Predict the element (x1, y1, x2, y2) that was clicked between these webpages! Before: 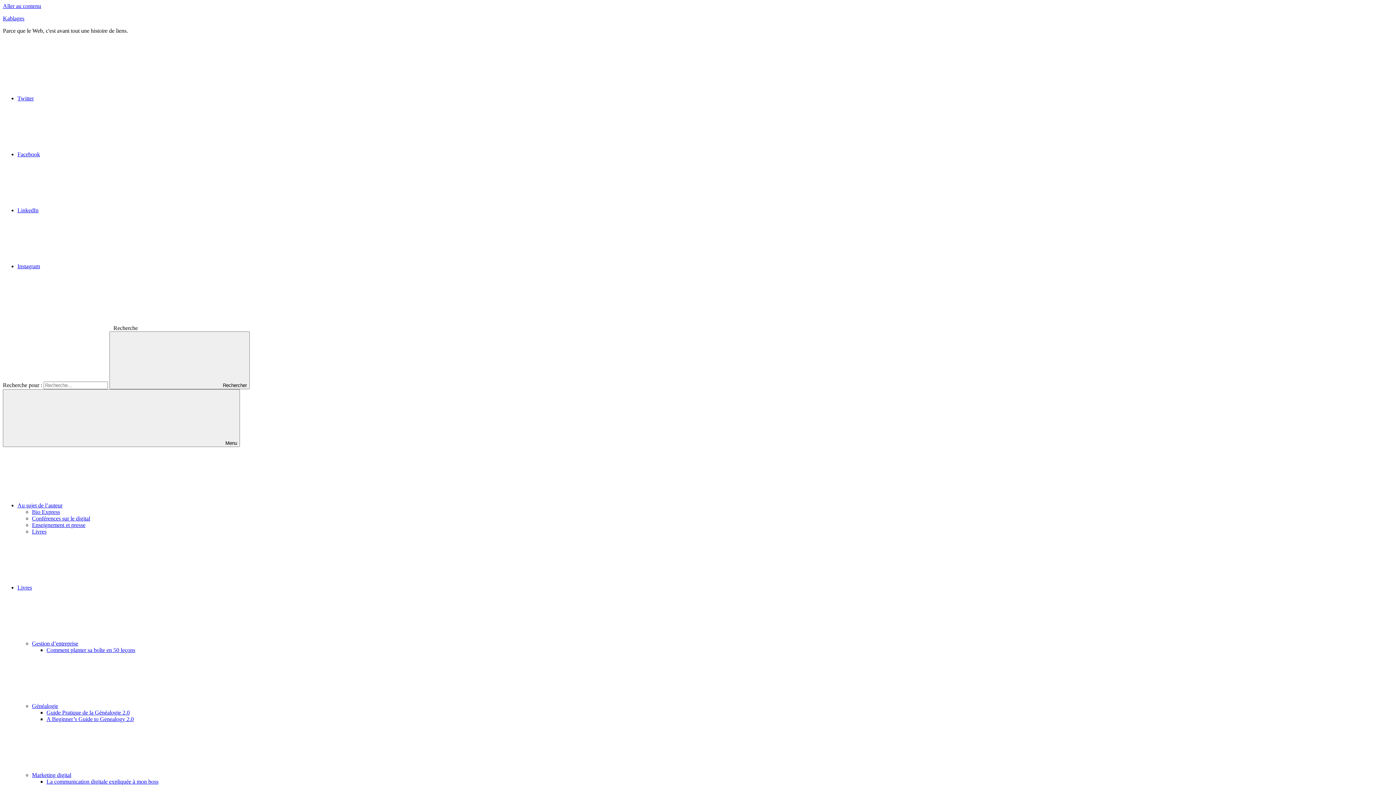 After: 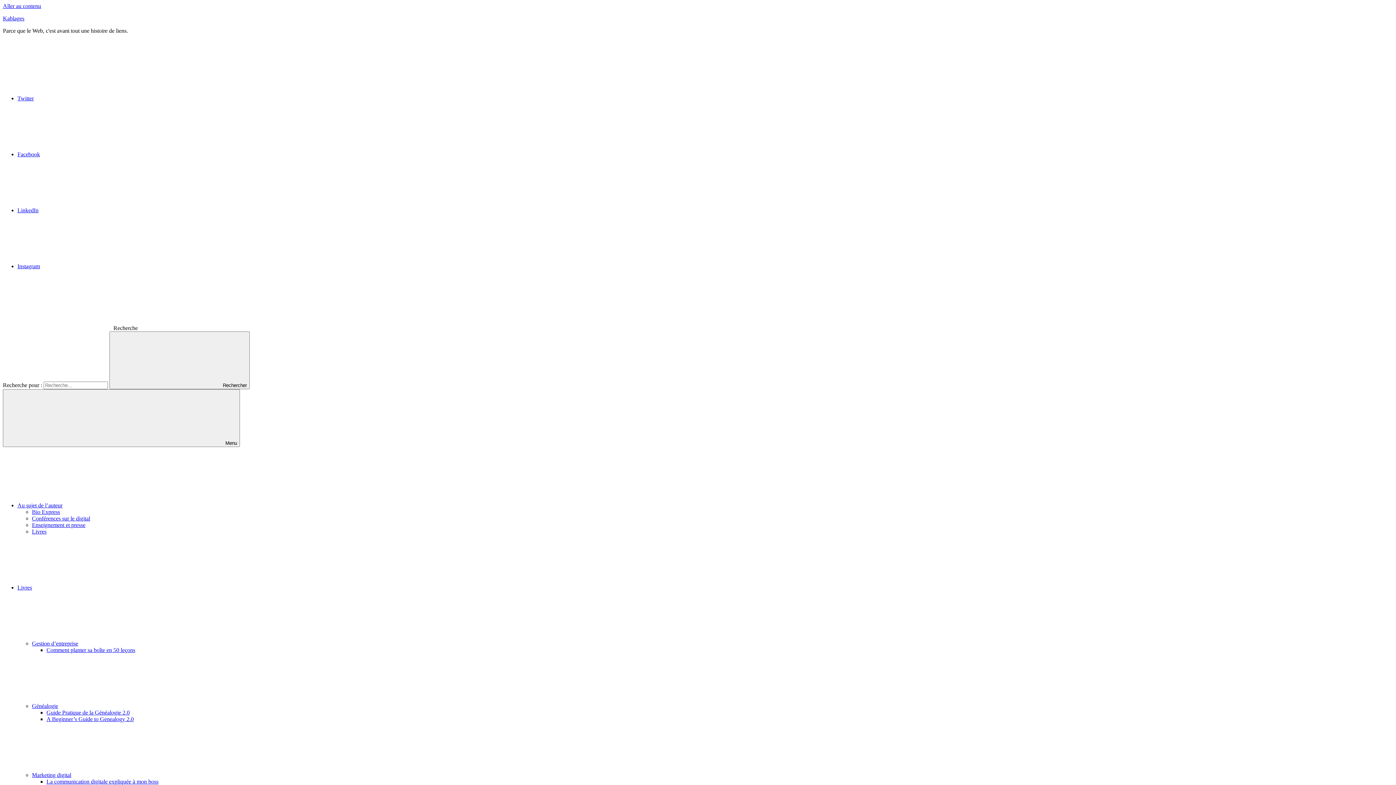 Action: bbox: (46, 709, 129, 716) label: Guide Pratique de la Généalogie 2.0